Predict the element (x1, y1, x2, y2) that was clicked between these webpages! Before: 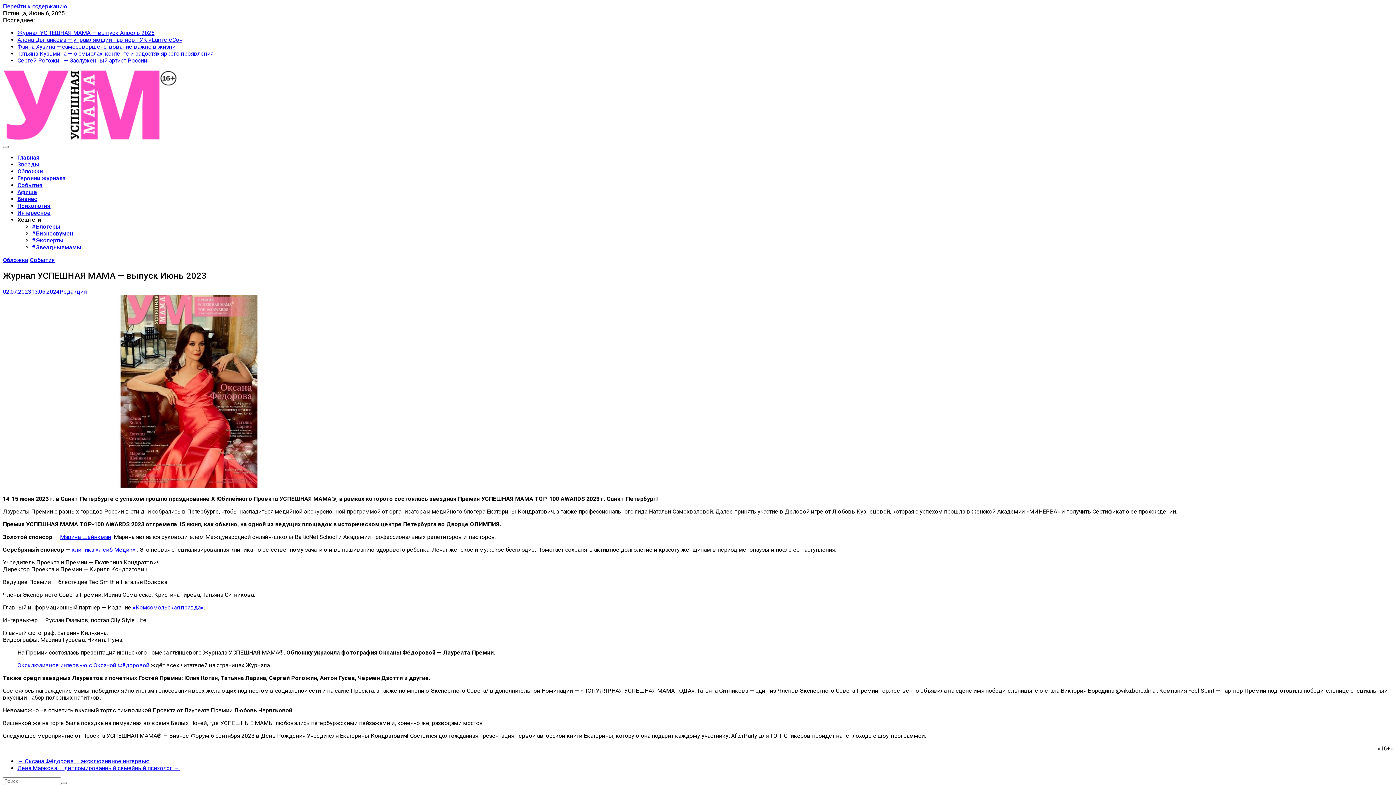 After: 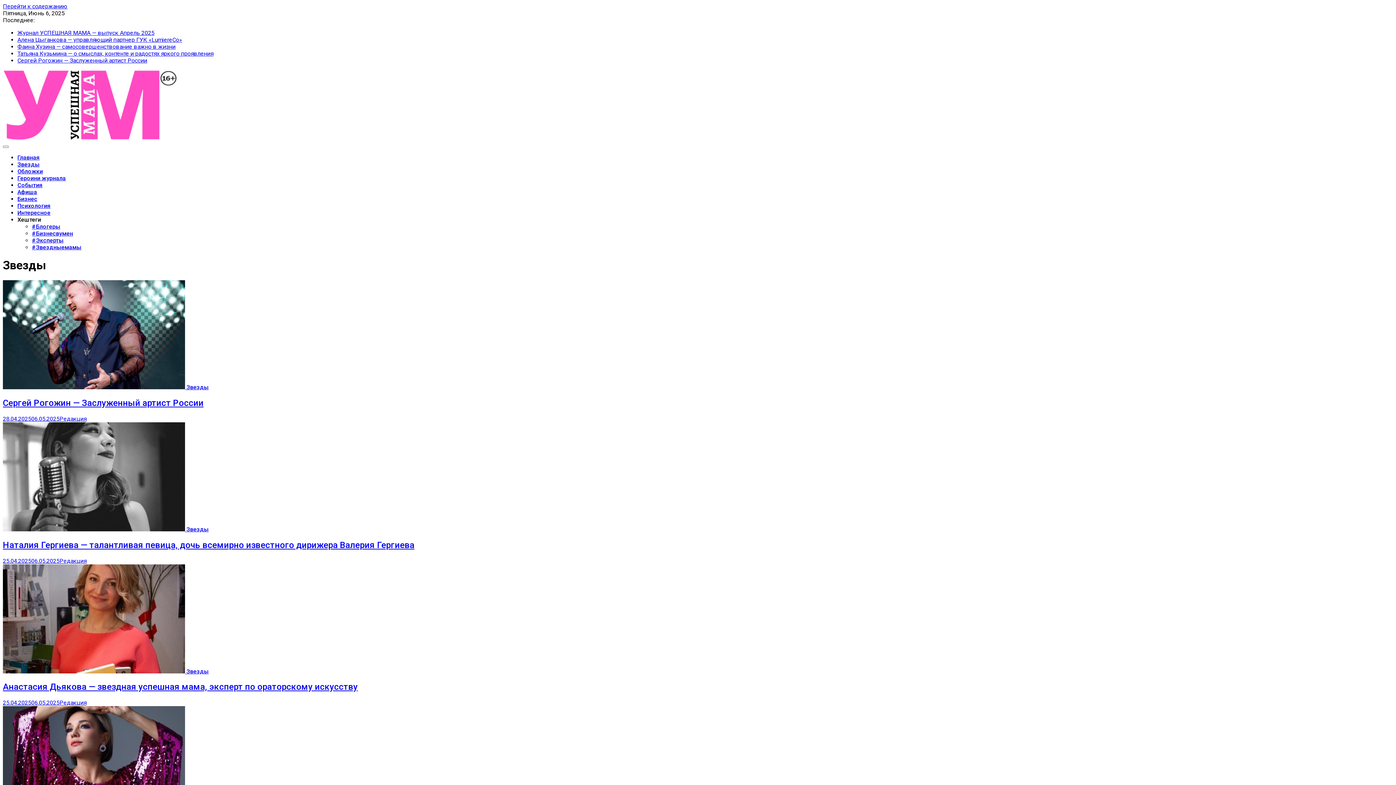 Action: bbox: (17, 161, 39, 168) label: Звезды